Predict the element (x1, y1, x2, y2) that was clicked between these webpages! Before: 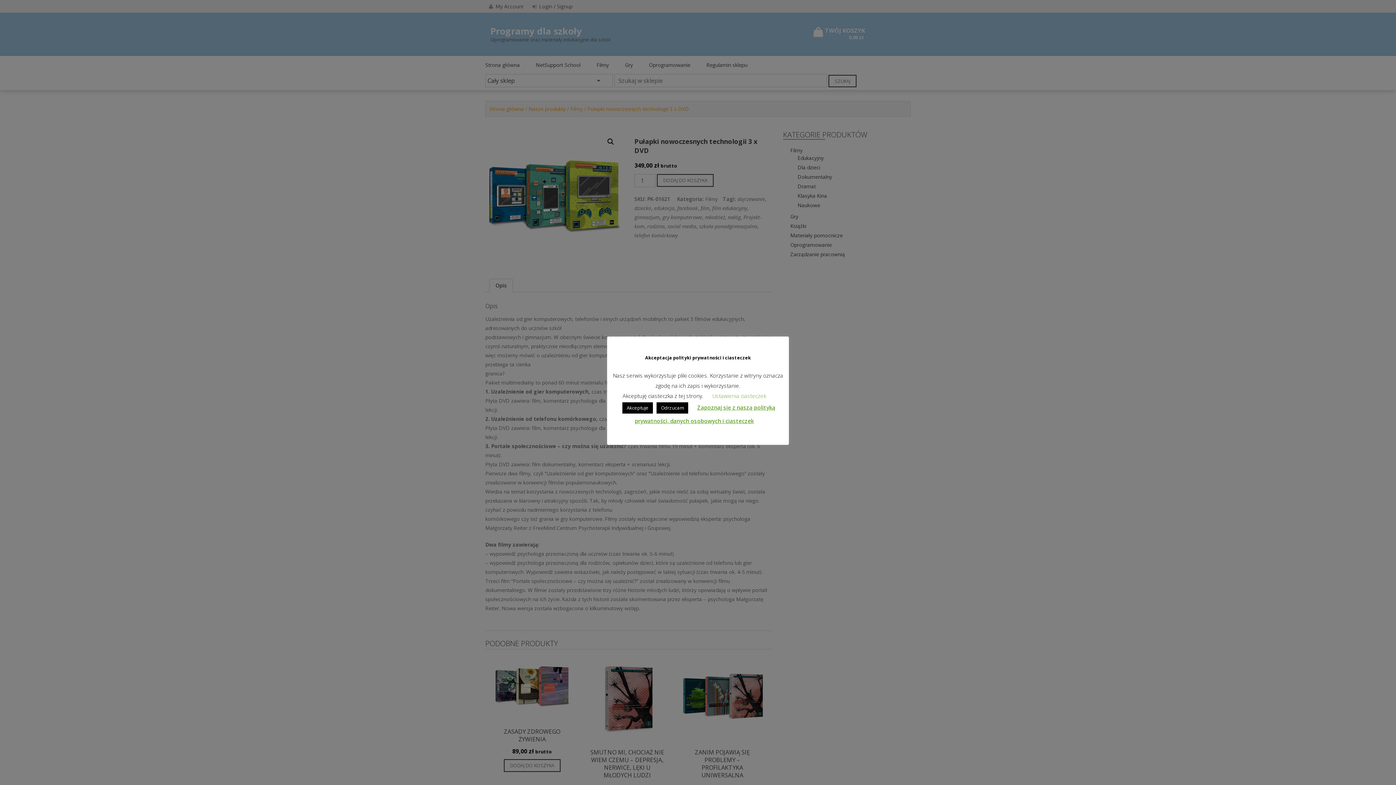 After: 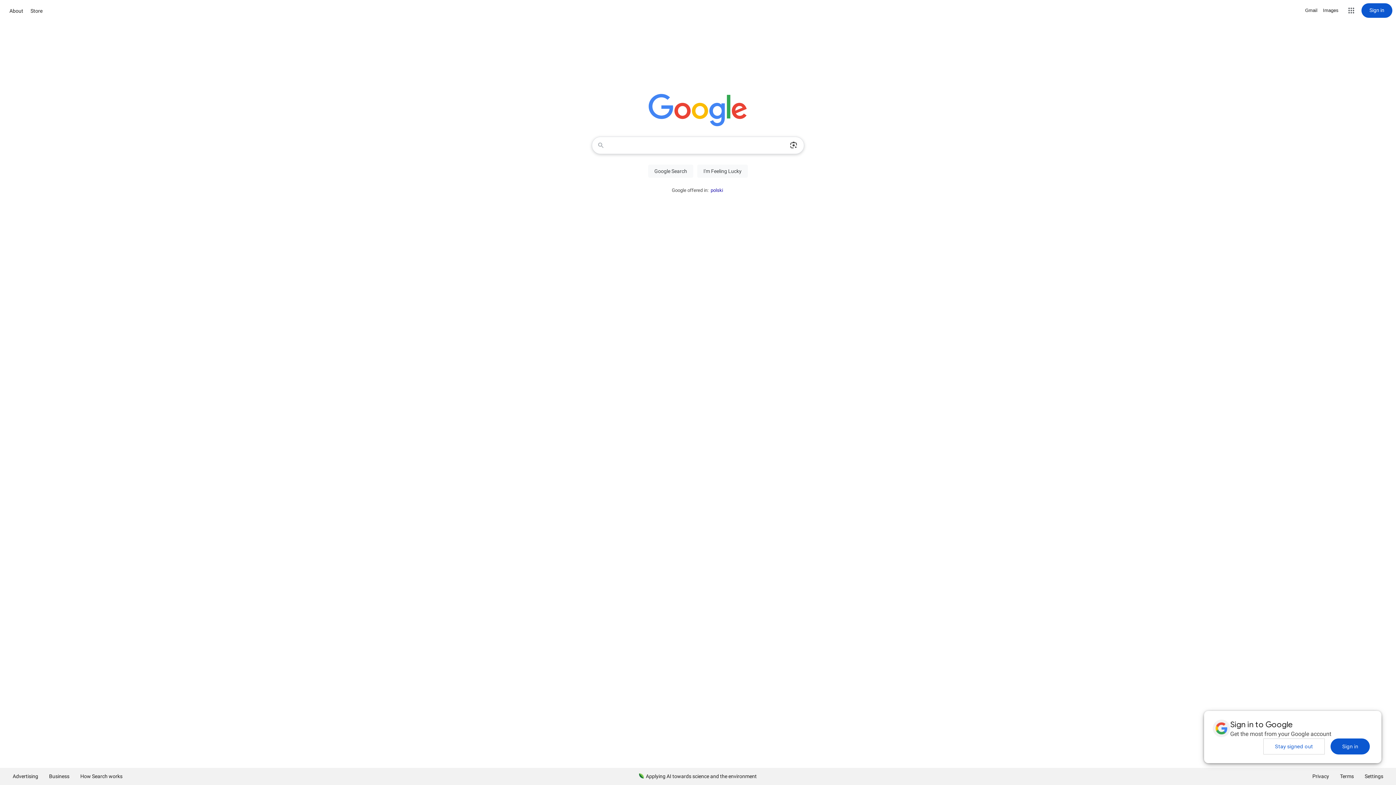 Action: bbox: (656, 402, 688, 413) label: Odrzucam